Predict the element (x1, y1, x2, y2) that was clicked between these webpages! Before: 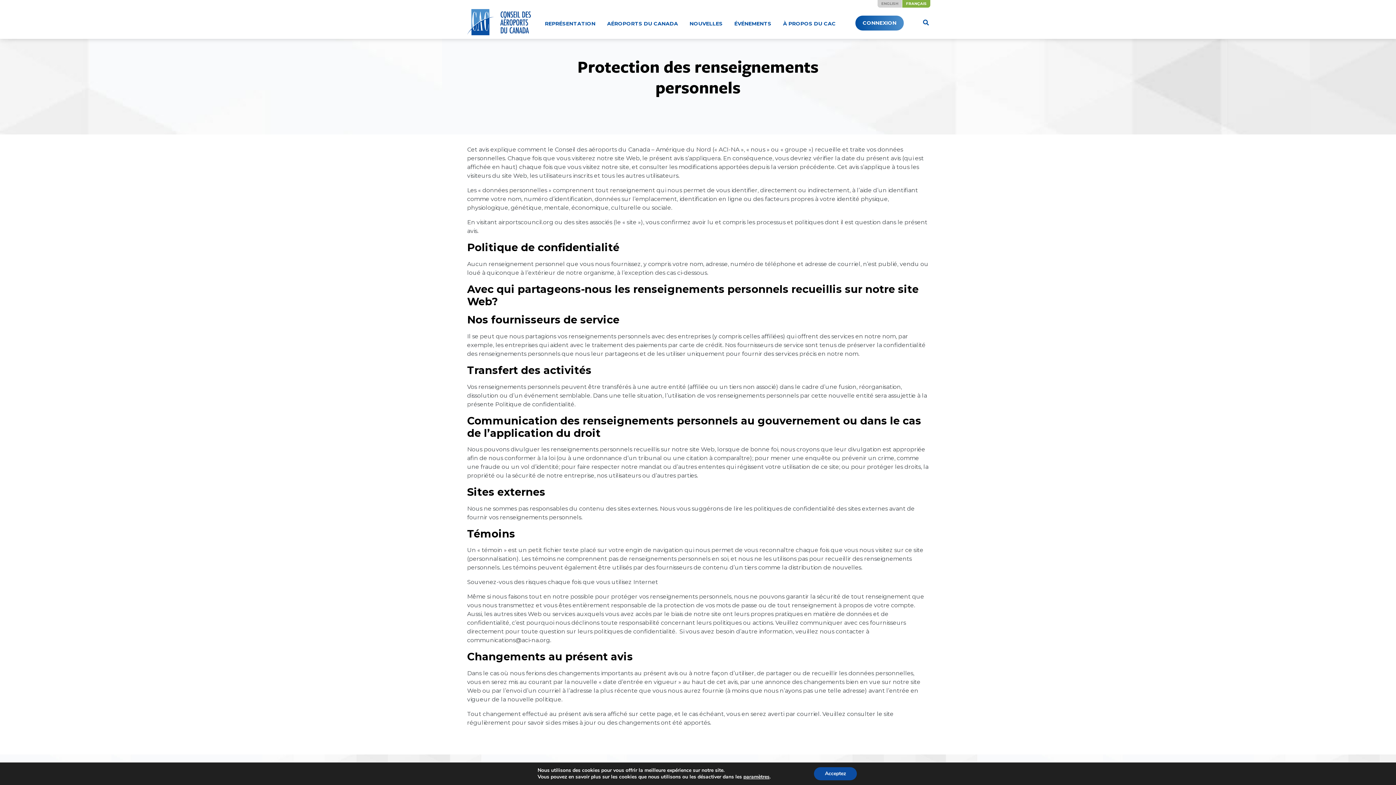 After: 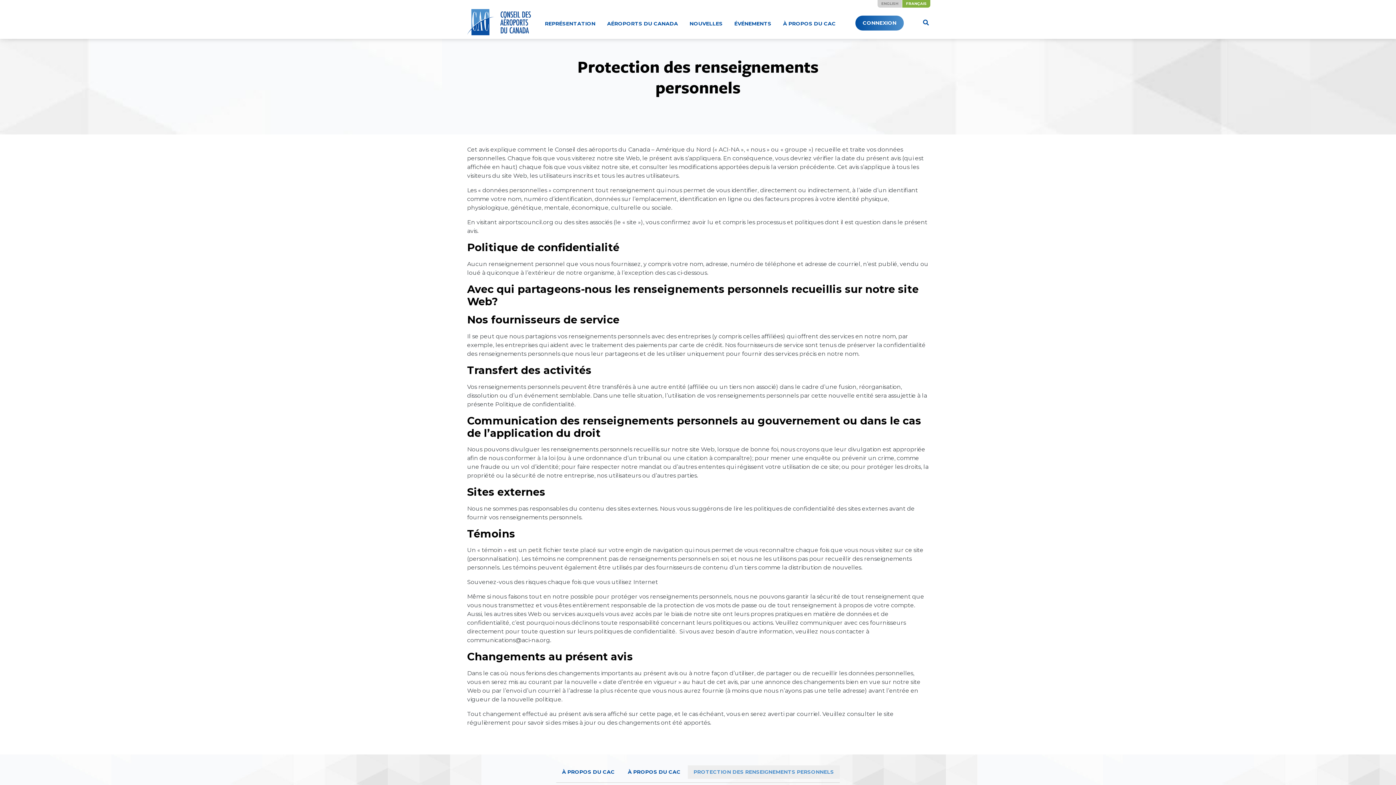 Action: bbox: (814, 767, 857, 780) label: Acceptez